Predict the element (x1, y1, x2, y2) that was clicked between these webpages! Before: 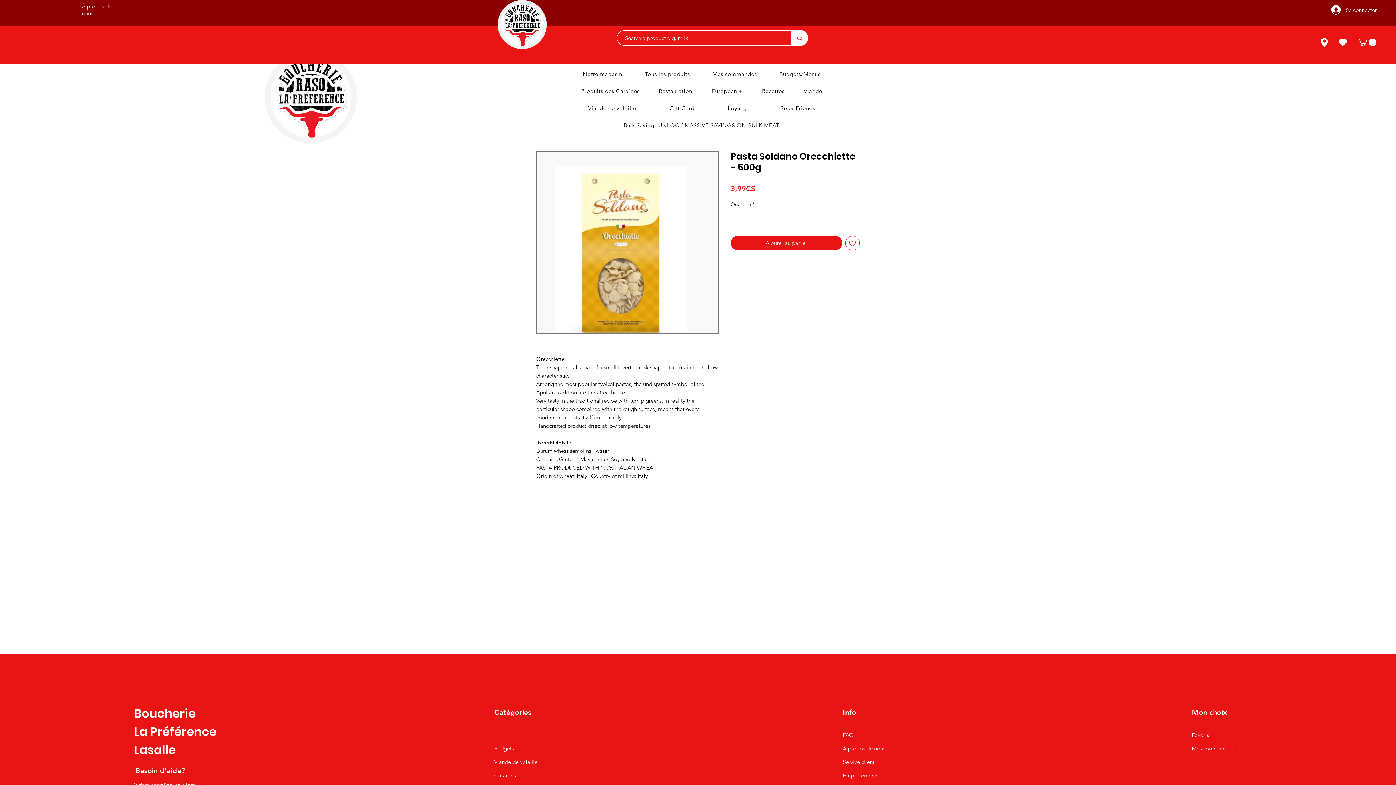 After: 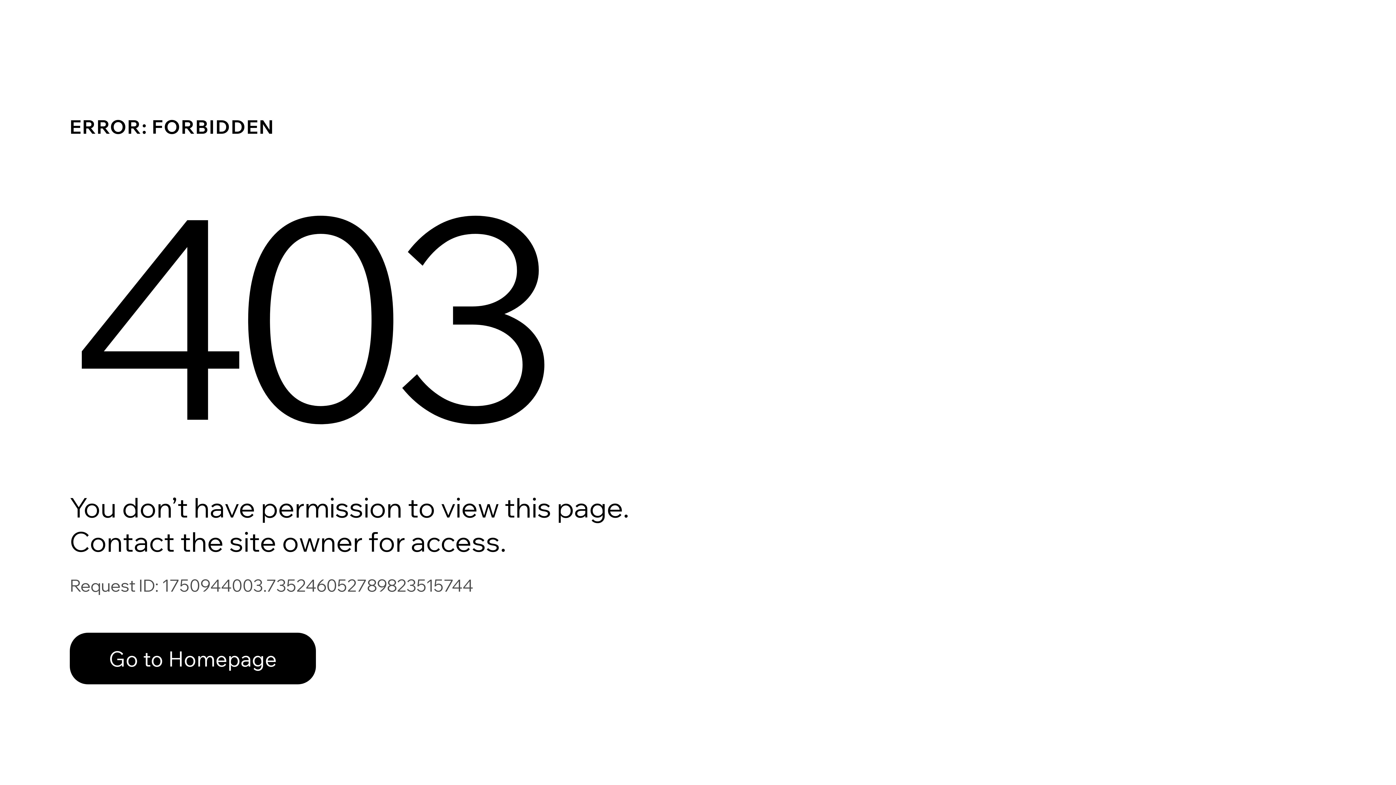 Action: label: Favoris bbox: (1192, 731, 1209, 738)